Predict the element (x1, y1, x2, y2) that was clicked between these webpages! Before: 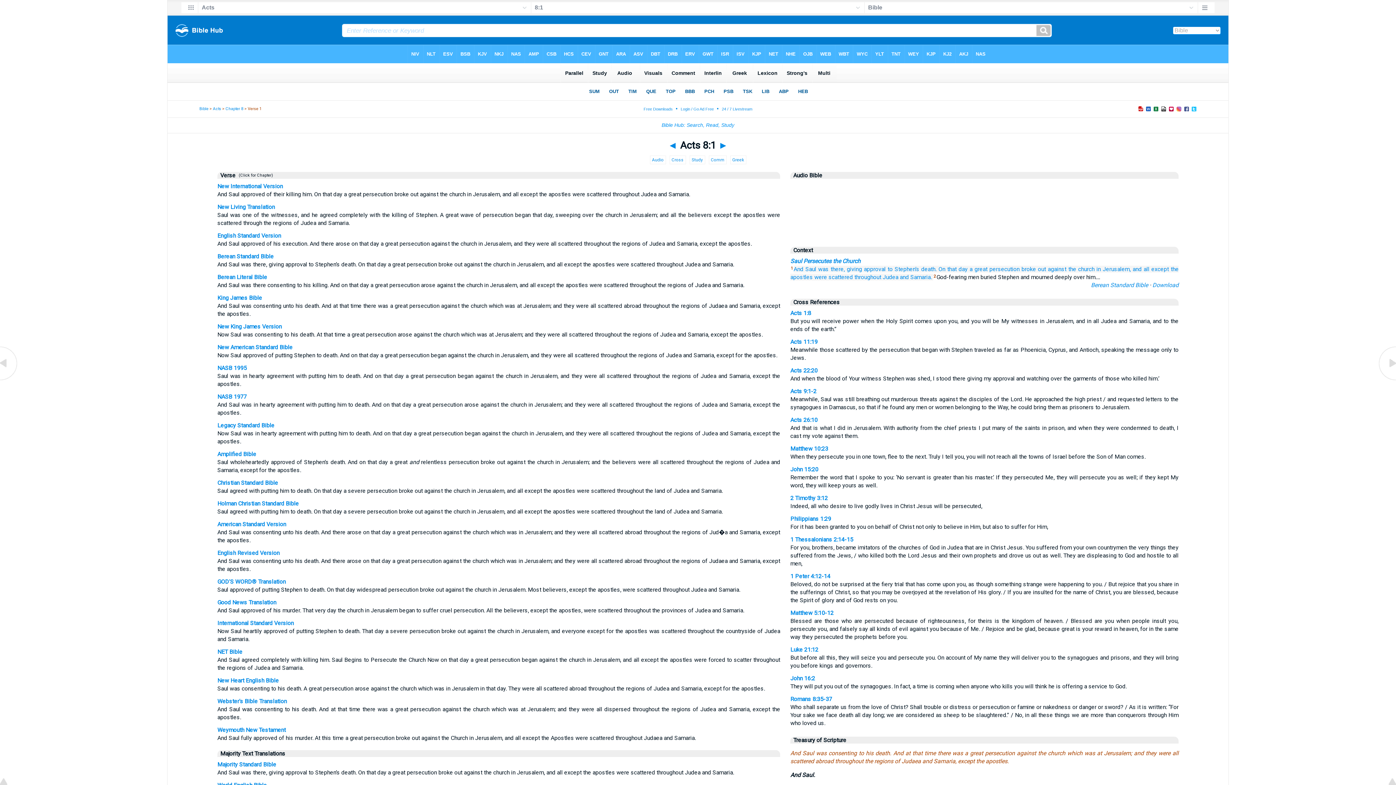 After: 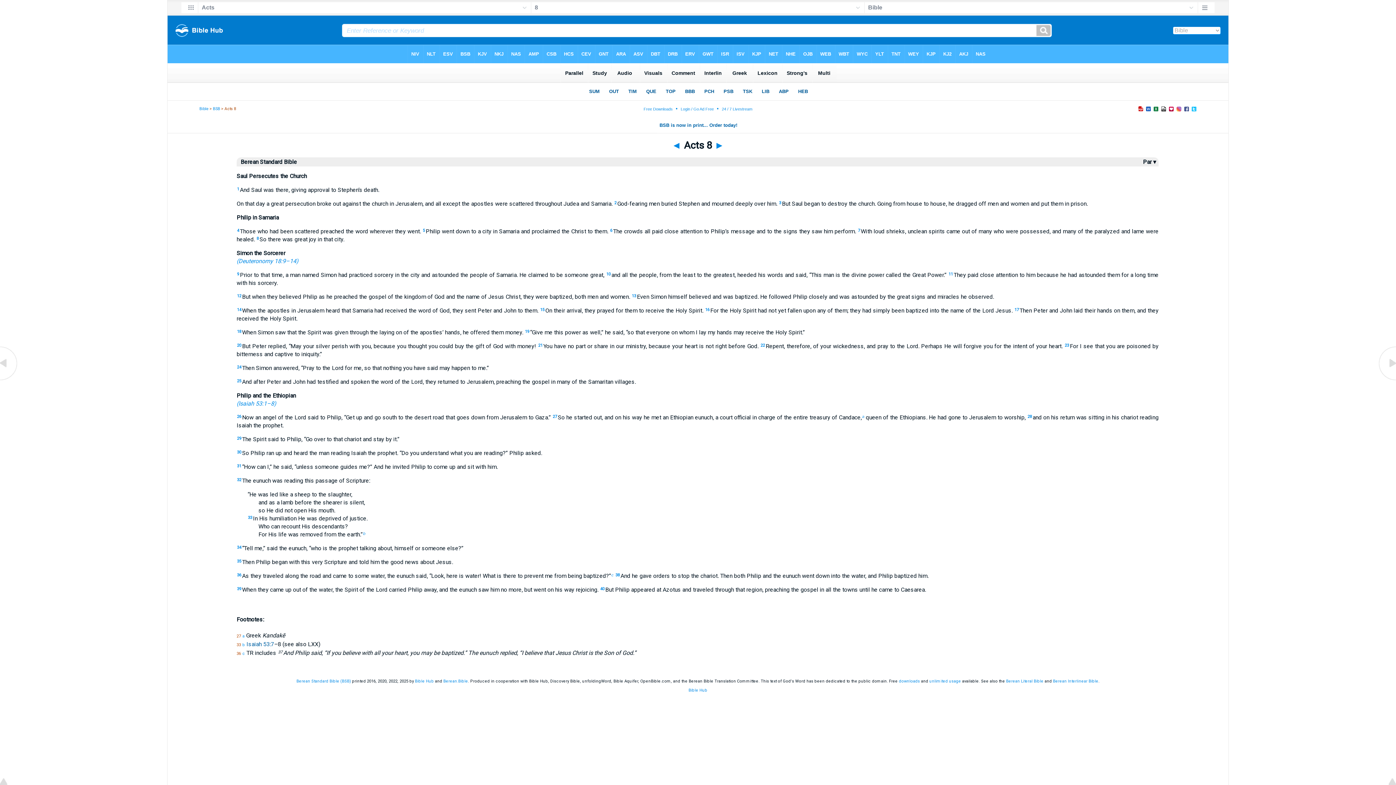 Action: label: Saul Persecutes the Church bbox: (790, 257, 860, 264)